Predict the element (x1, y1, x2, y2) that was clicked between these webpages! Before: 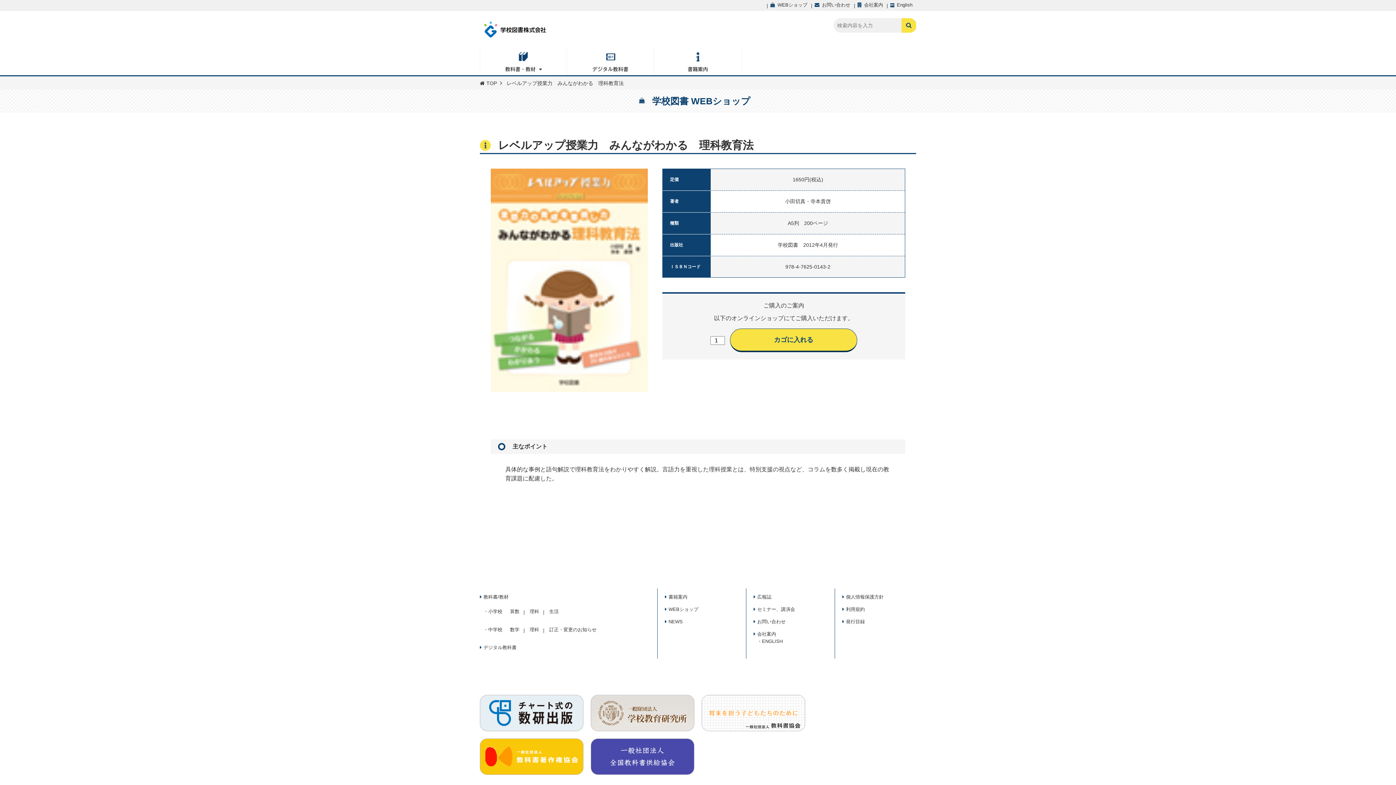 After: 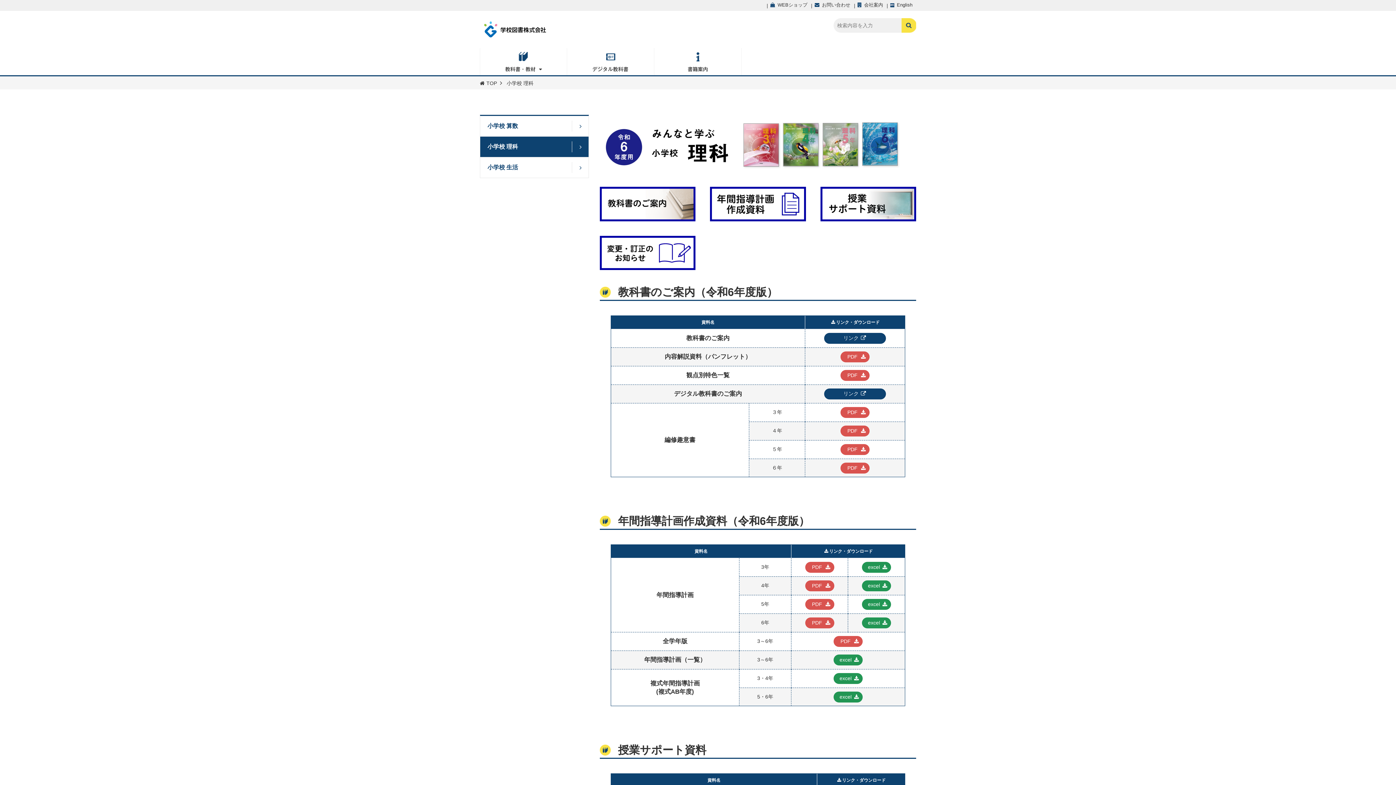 Action: bbox: (525, 608, 543, 614) label: 理科